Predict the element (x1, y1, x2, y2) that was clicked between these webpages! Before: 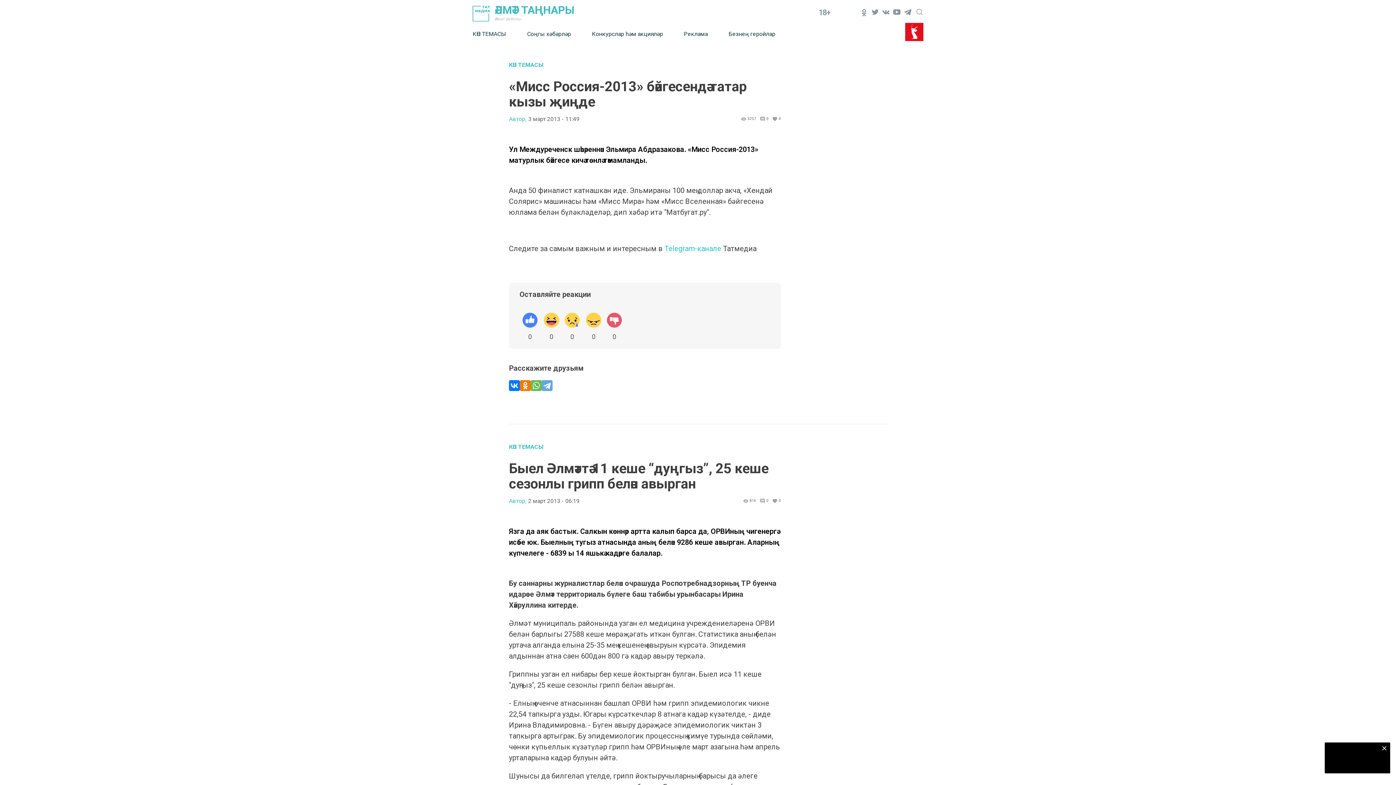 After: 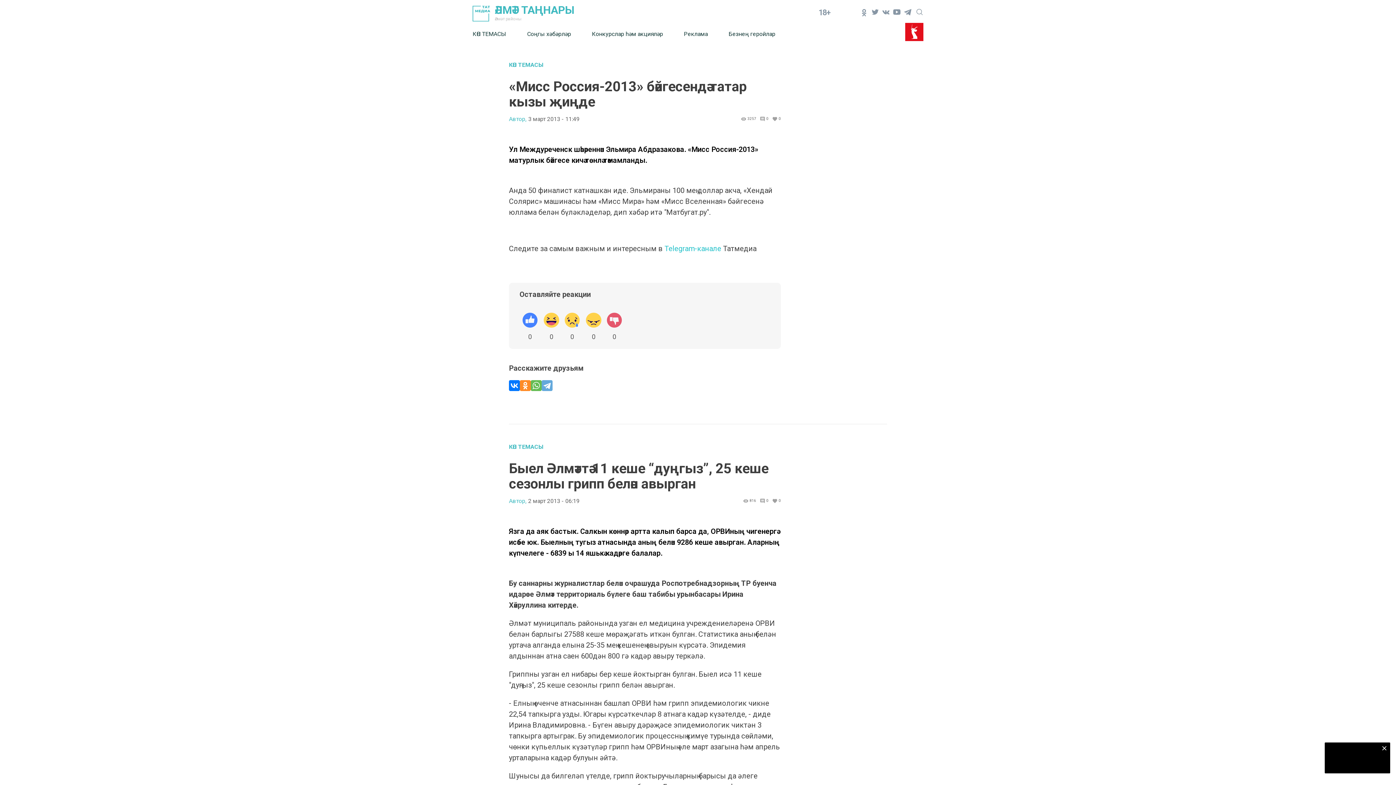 Action: bbox: (520, 380, 530, 391)